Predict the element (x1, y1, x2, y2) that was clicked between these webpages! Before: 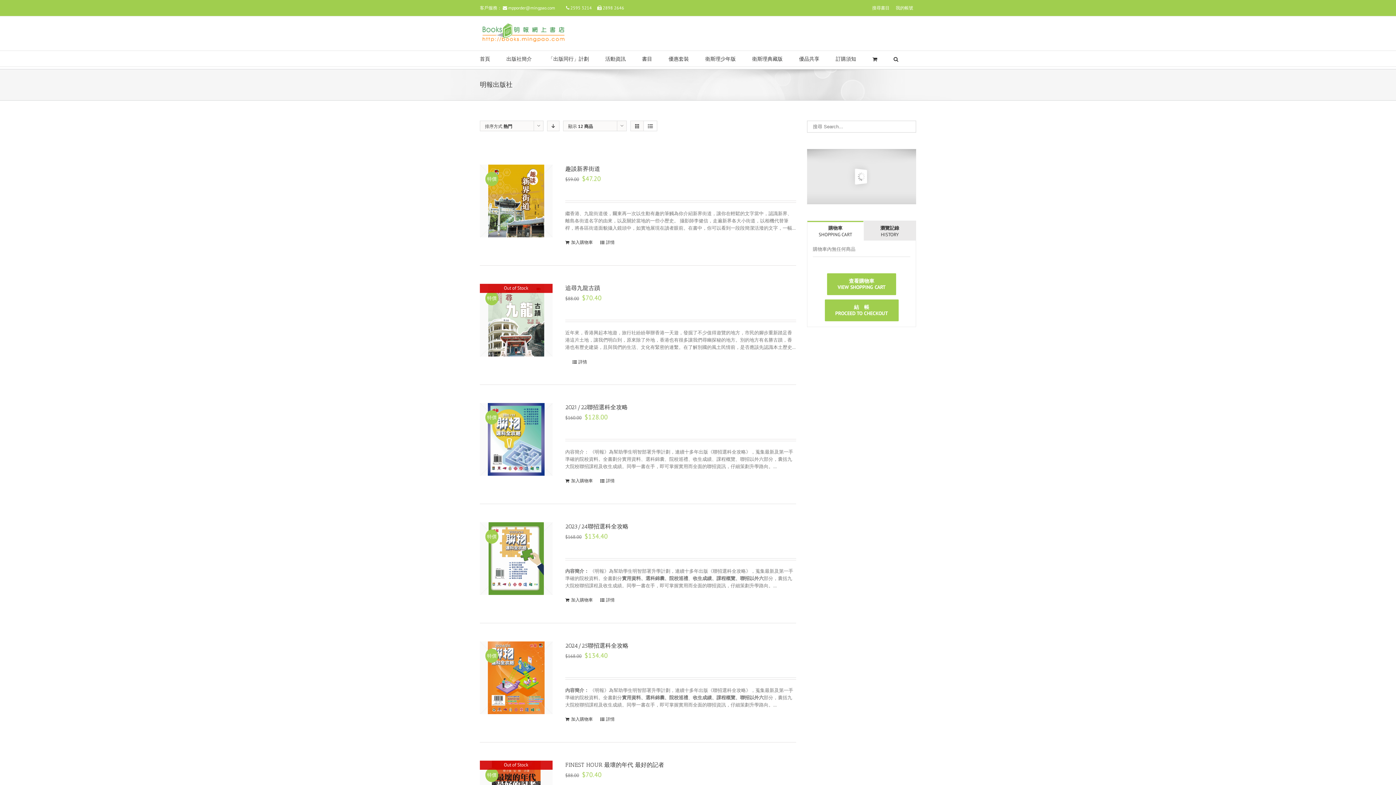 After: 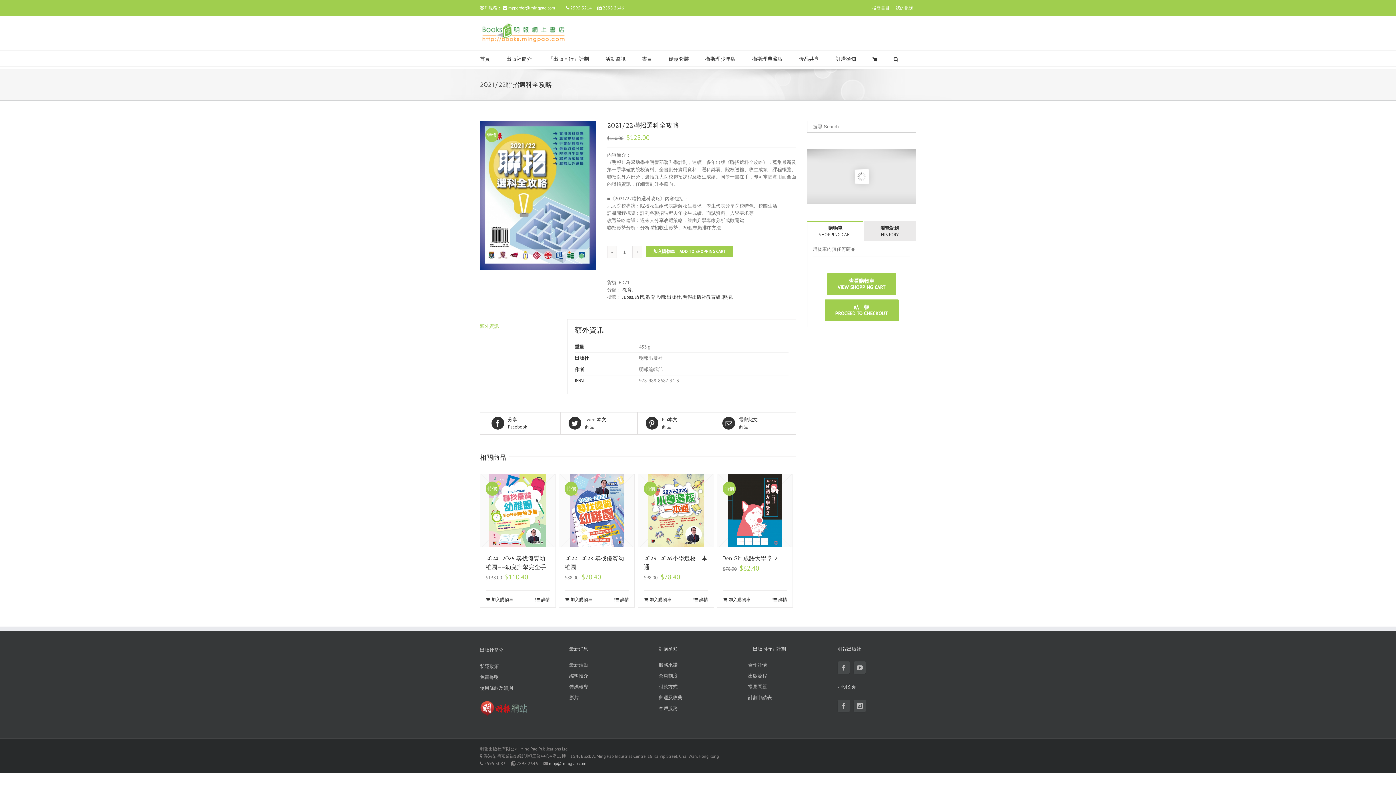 Action: label: 詳情 bbox: (600, 477, 614, 484)